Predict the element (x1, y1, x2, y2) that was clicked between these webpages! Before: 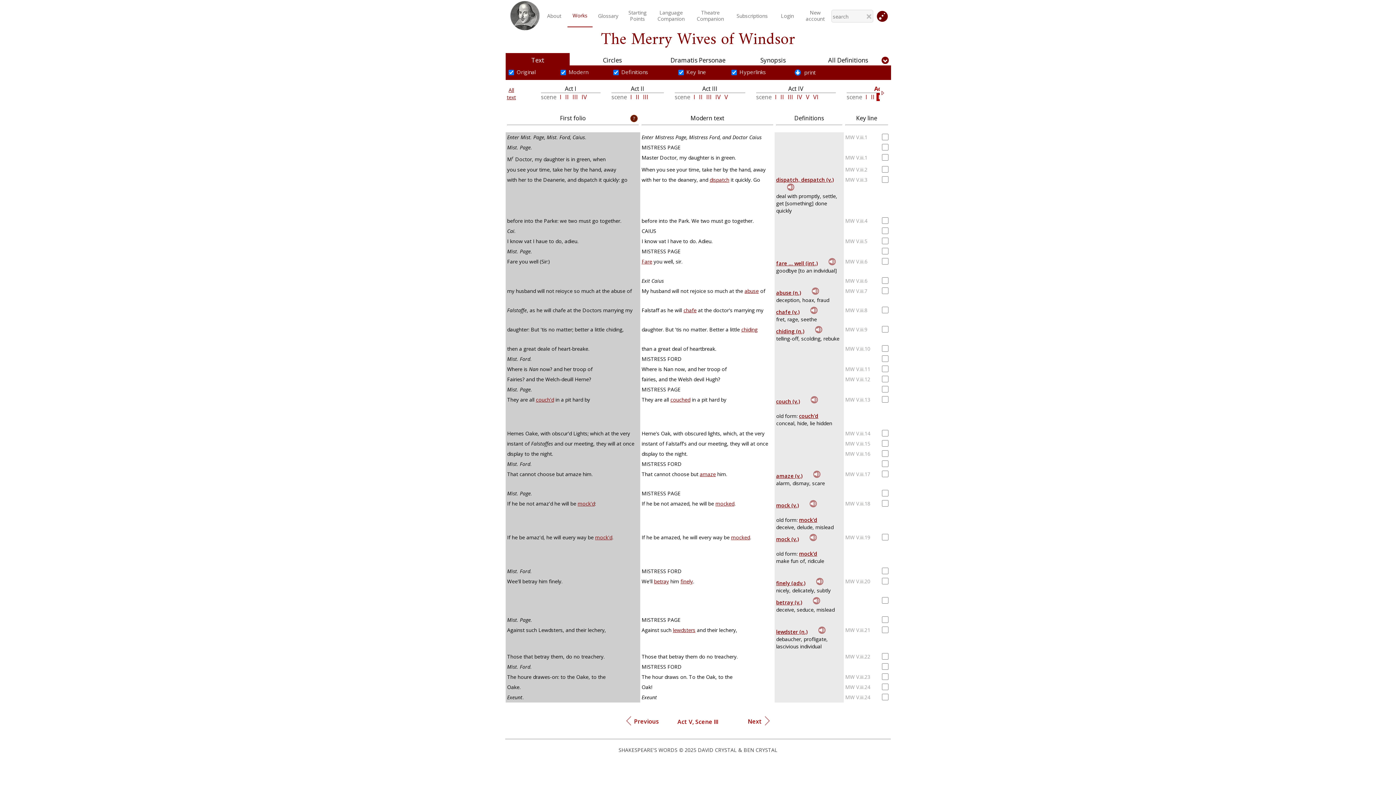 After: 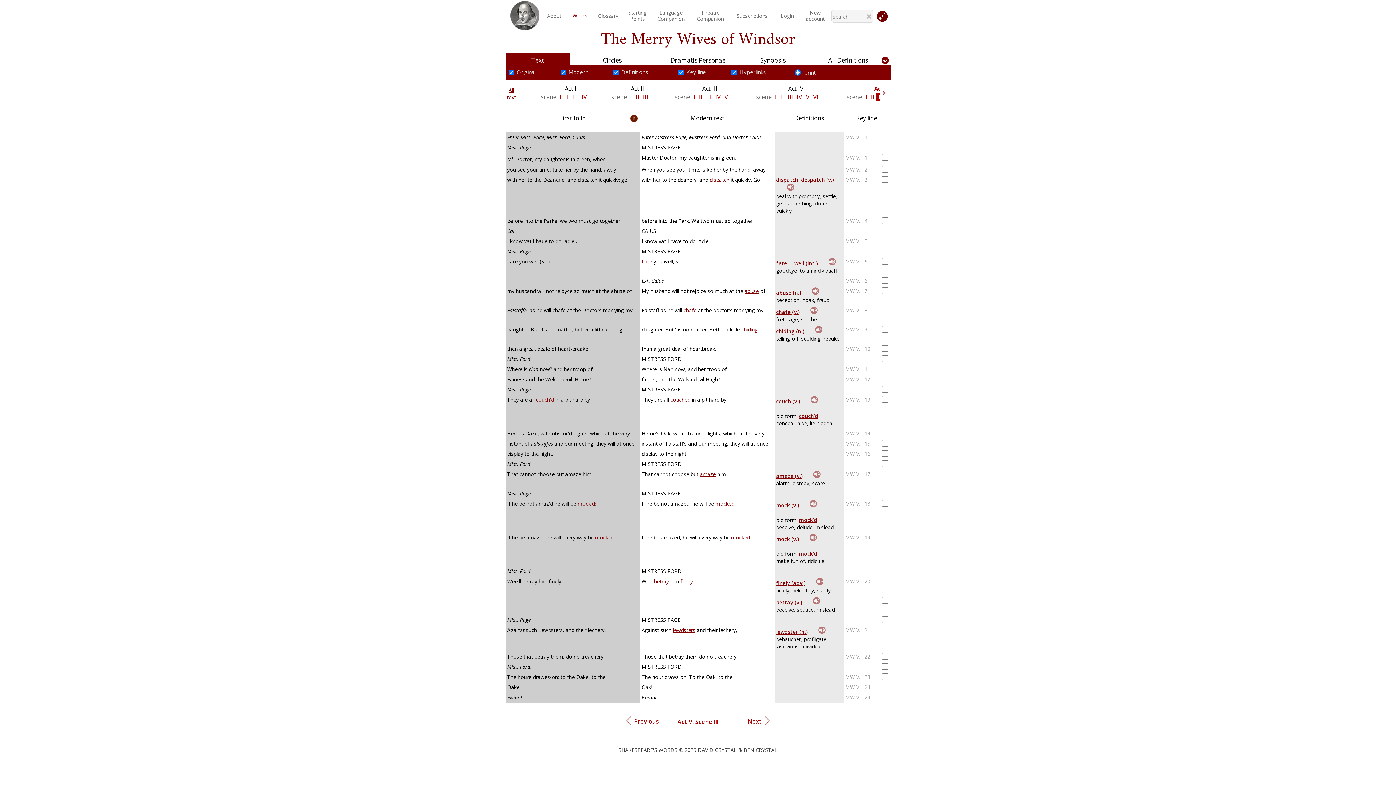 Action: bbox: (889, 216, 890, 217)